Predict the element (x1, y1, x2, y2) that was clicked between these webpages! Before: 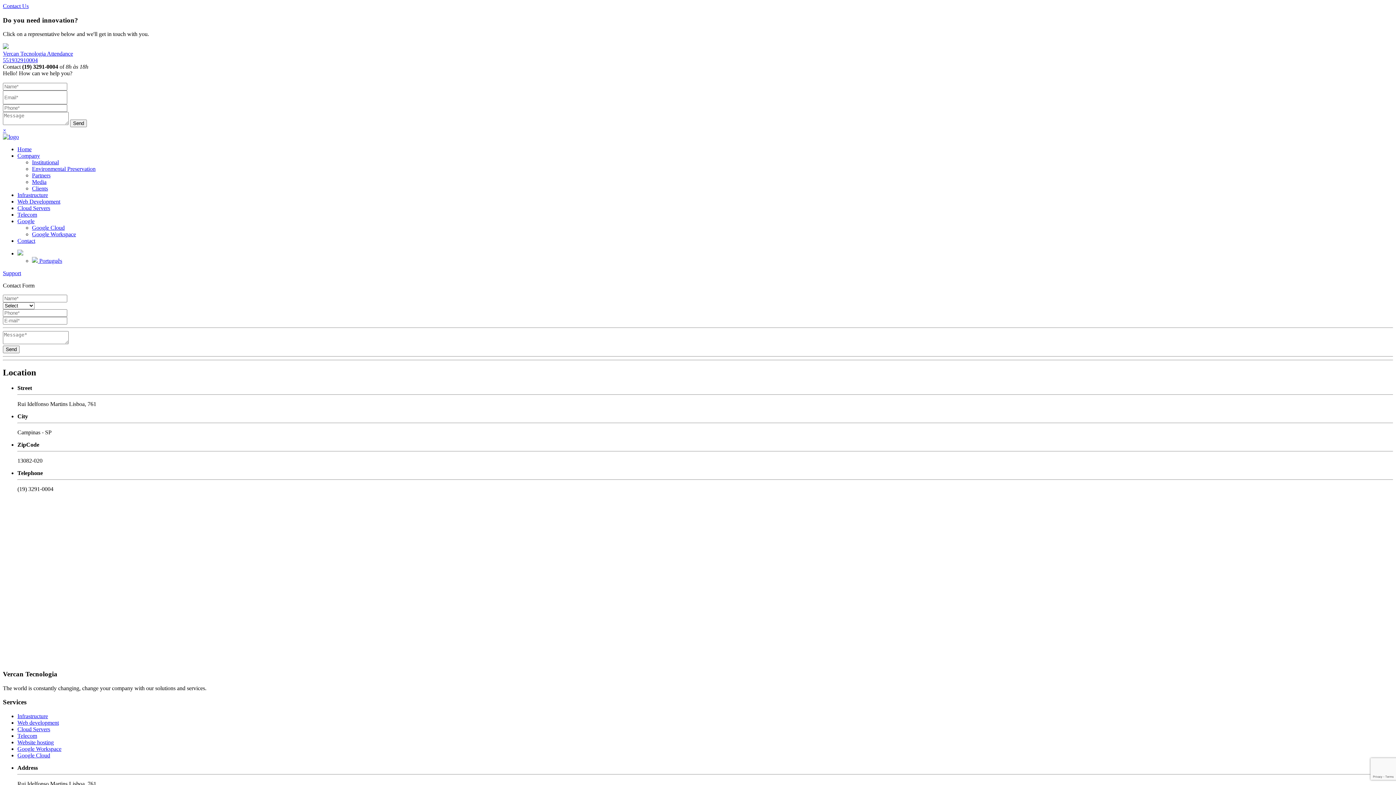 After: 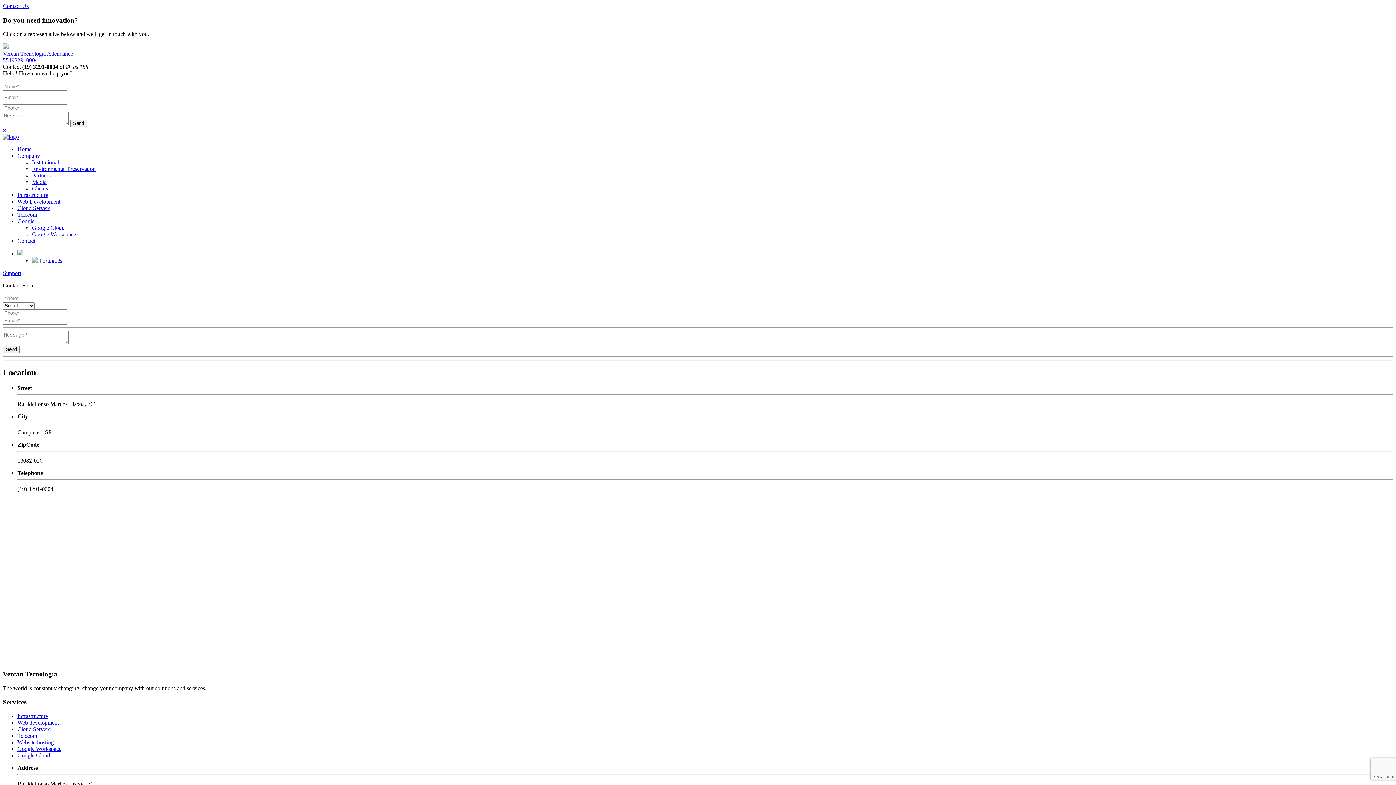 Action: bbox: (17, 218, 34, 224) label: Google